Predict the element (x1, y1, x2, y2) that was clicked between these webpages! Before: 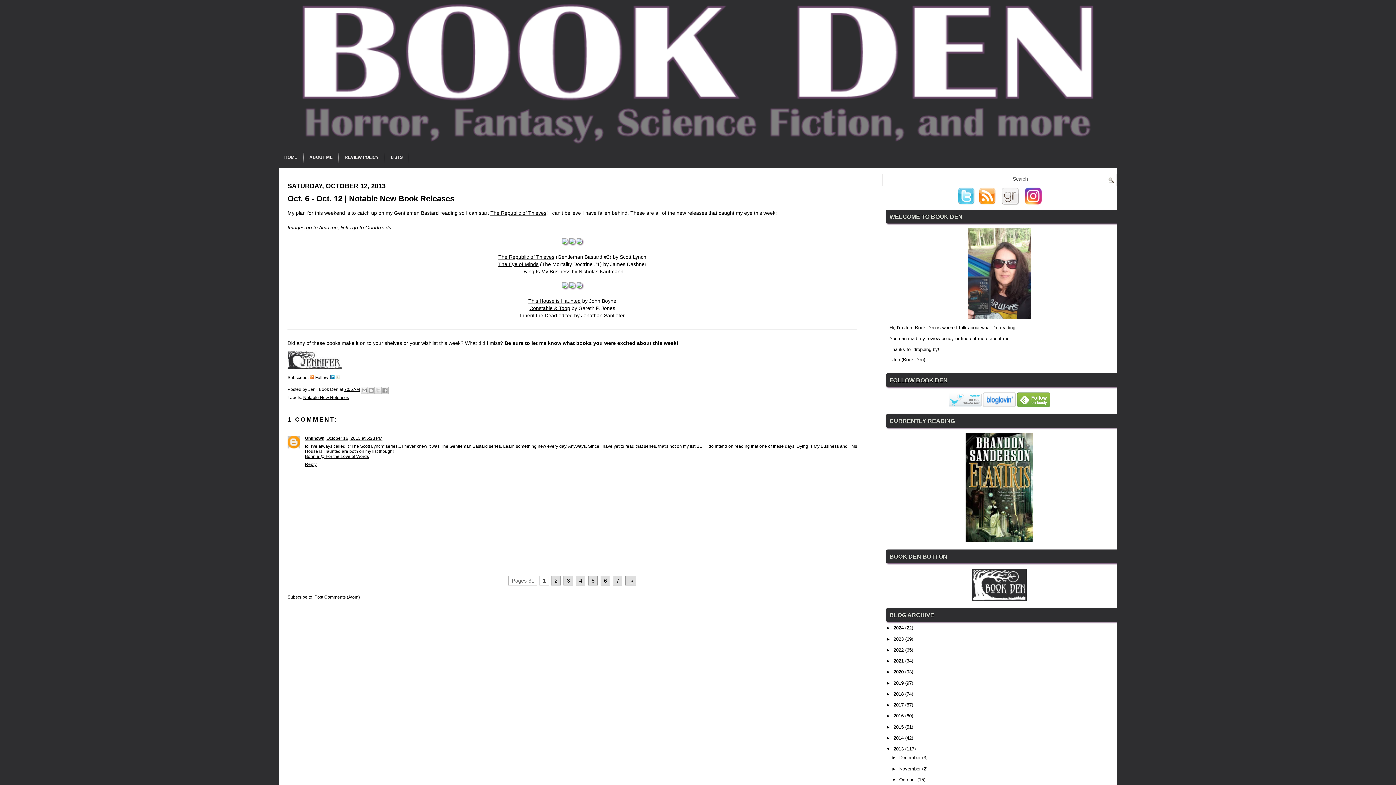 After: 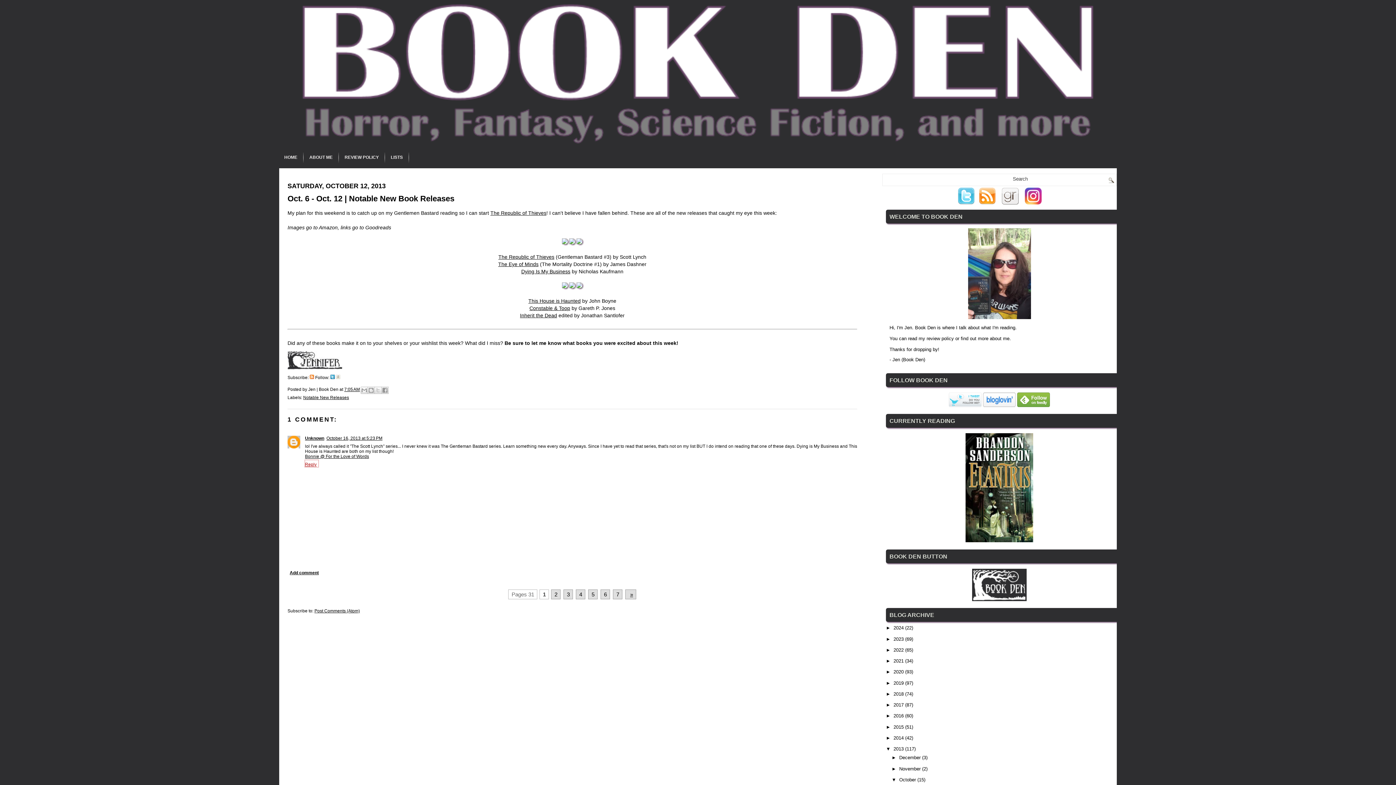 Action: bbox: (305, 460, 318, 467) label: Reply